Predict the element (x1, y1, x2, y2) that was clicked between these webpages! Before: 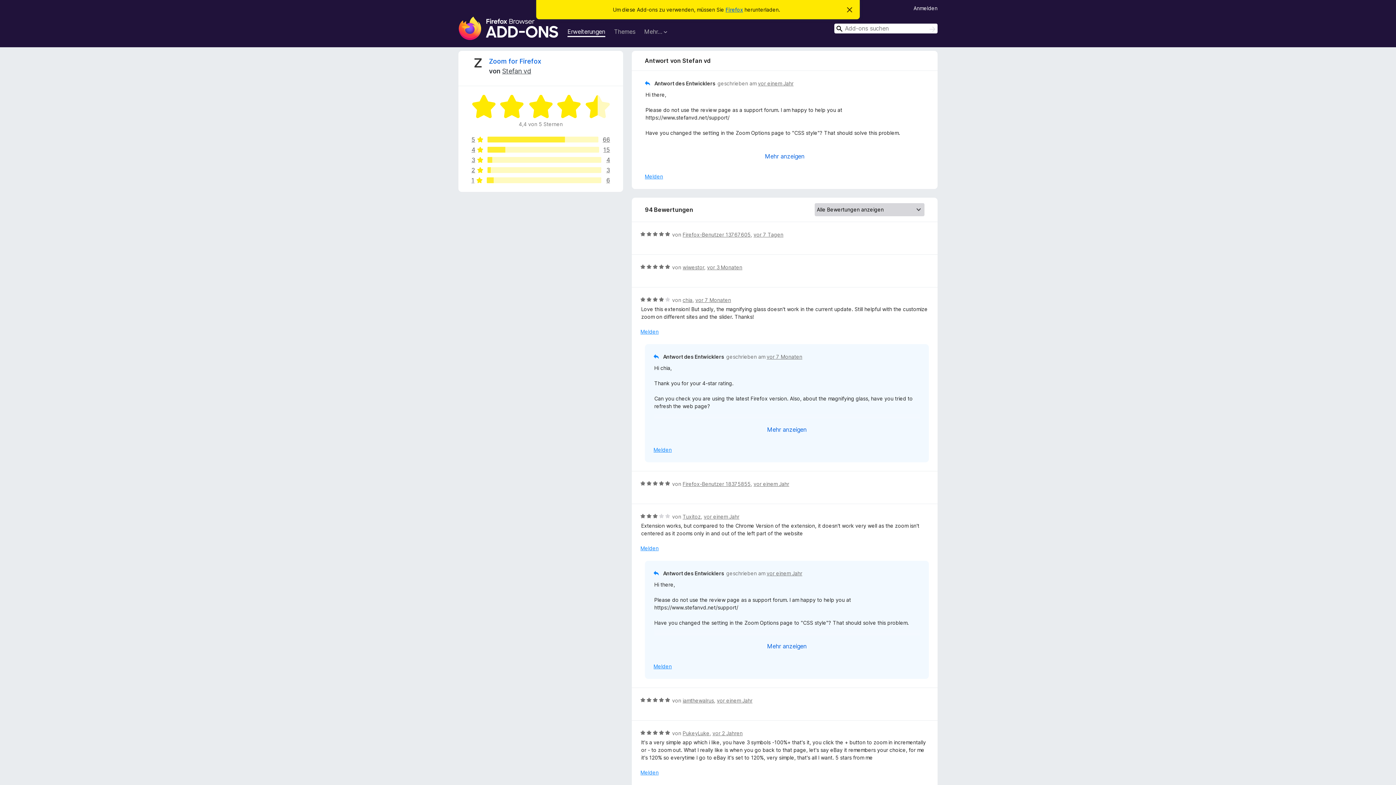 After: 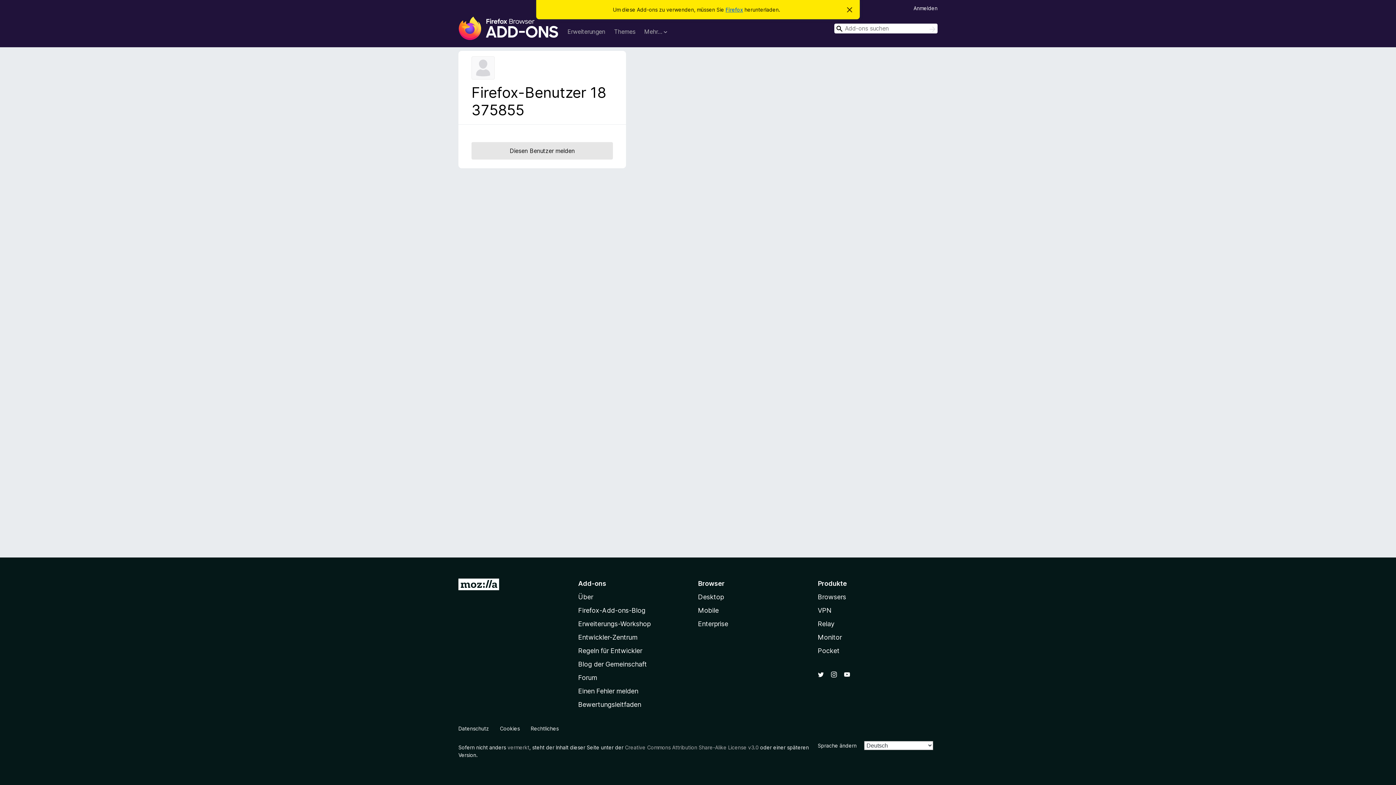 Action: bbox: (682, 481, 750, 487) label: Firefox-Benutzer 18375855